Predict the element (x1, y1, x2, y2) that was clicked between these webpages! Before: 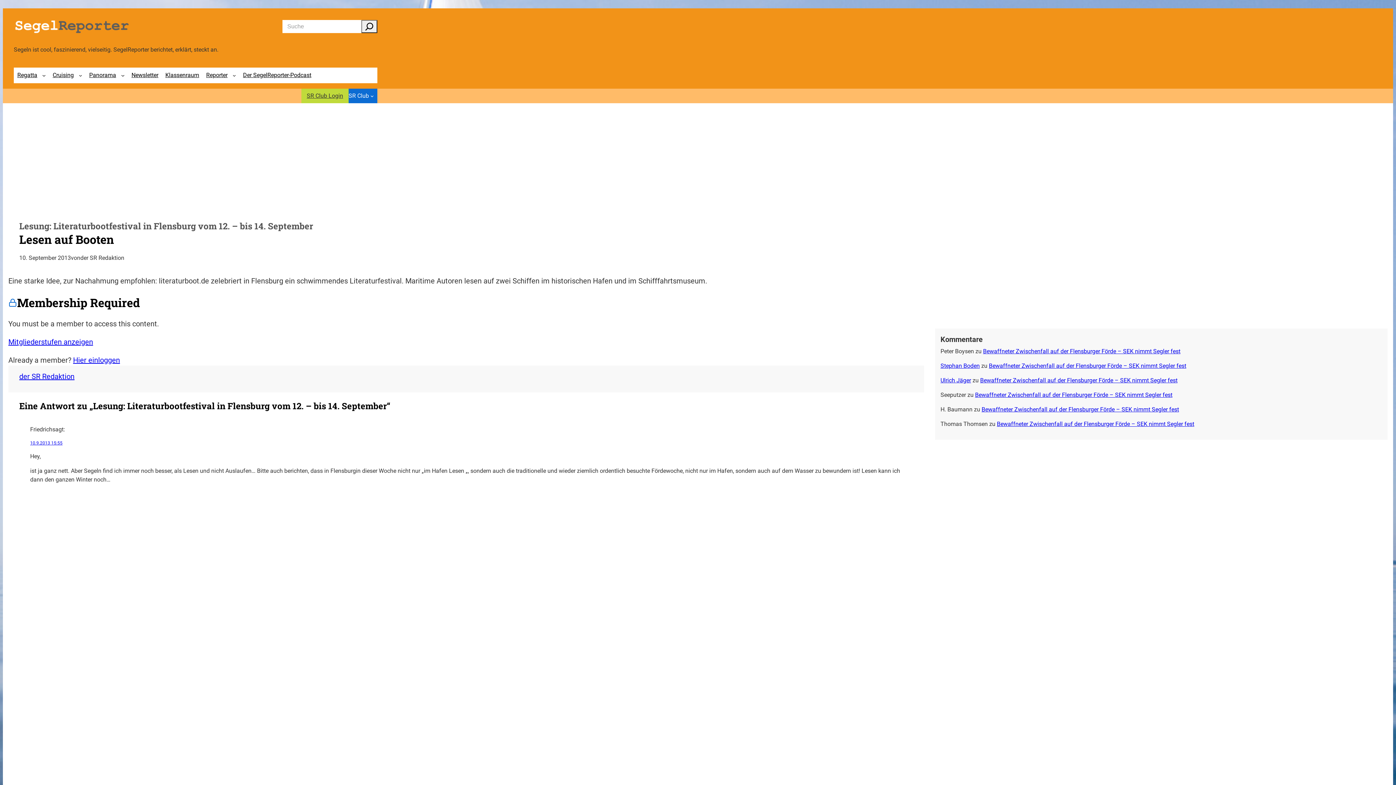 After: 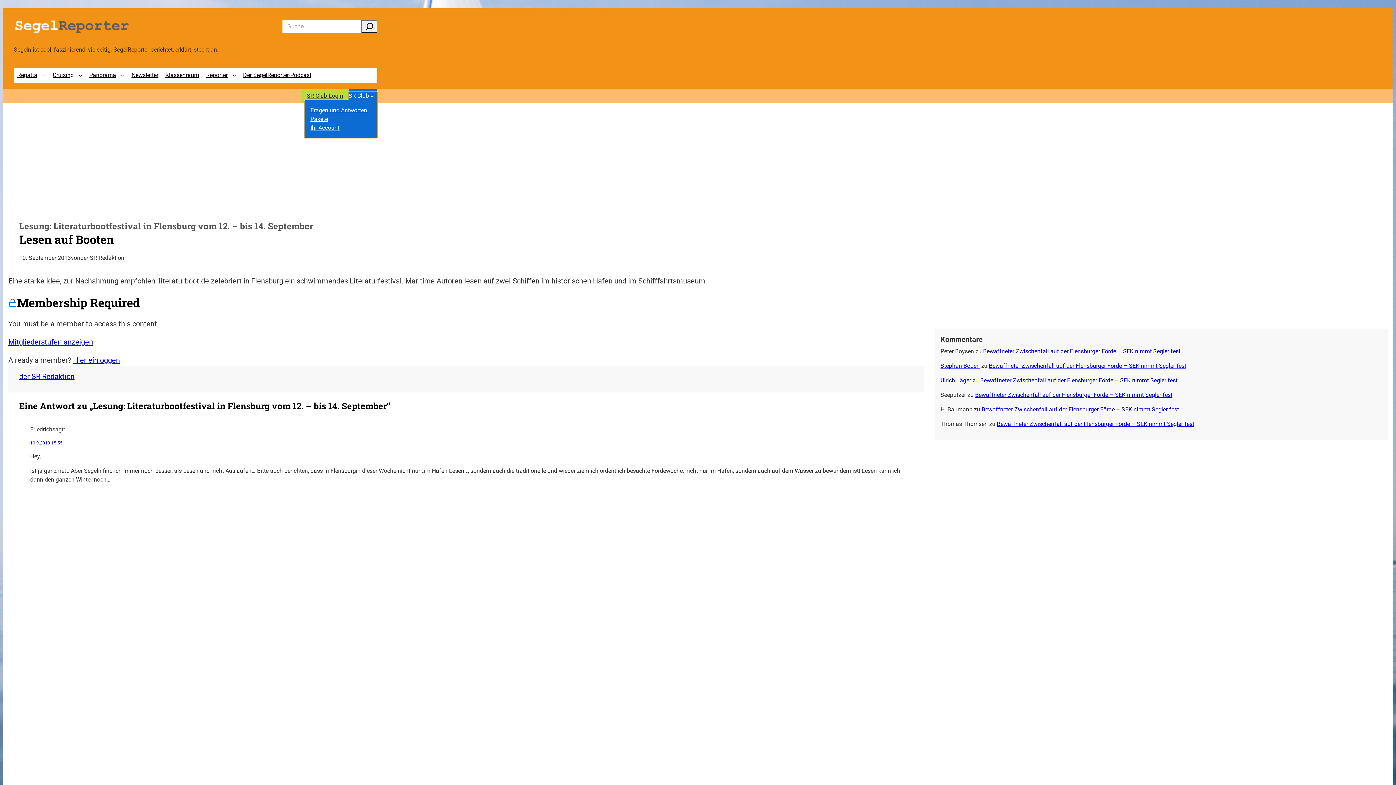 Action: label: SR Club bbox: (348, 91, 369, 100)